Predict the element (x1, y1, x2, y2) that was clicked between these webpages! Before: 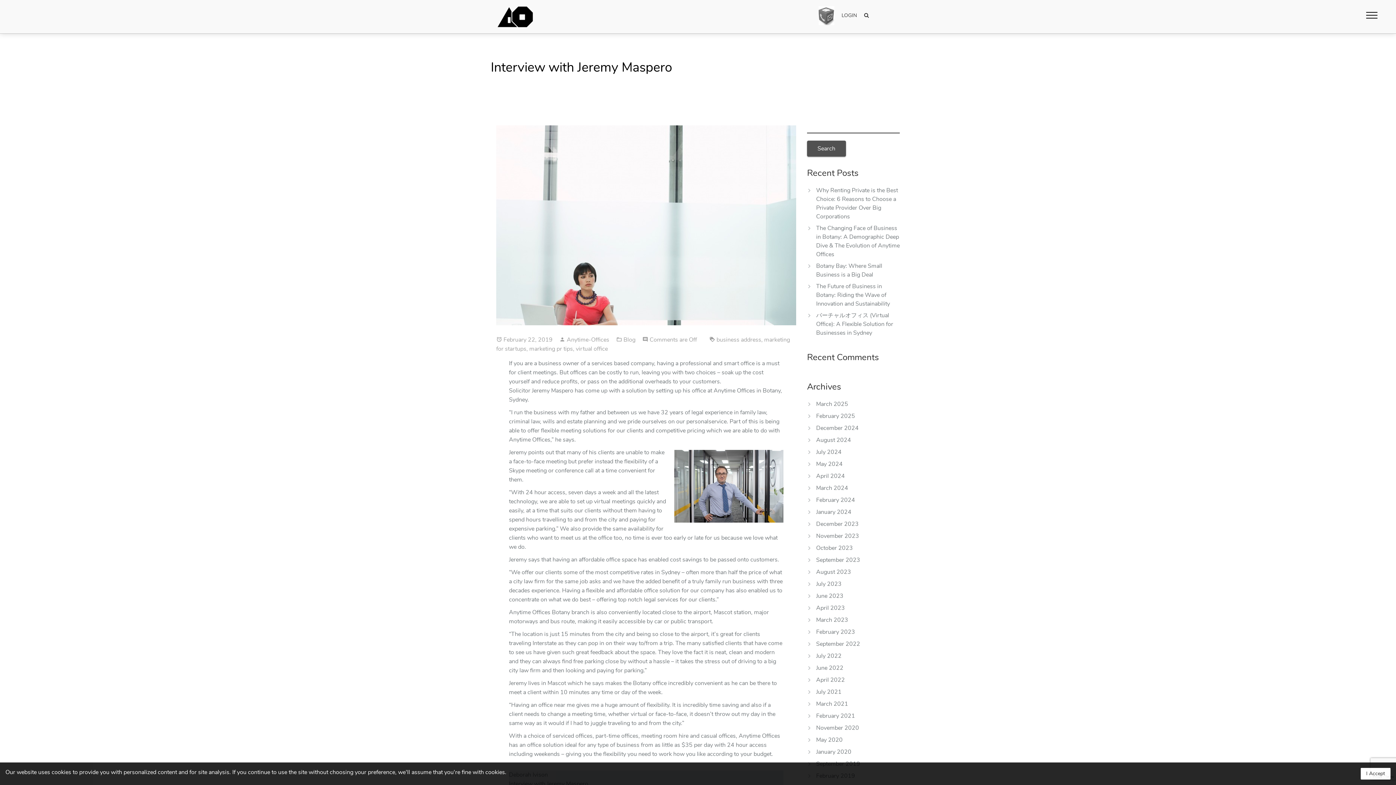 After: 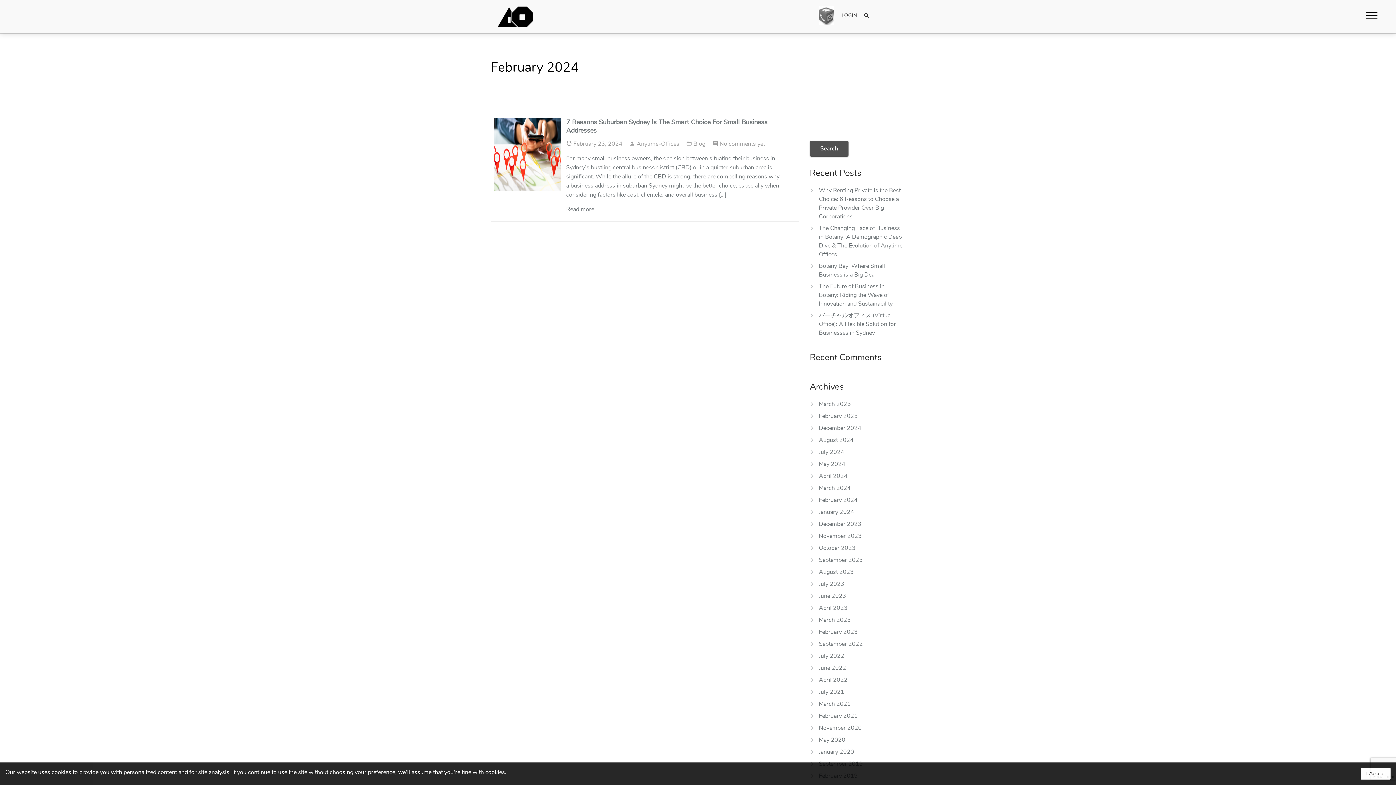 Action: bbox: (816, 496, 855, 504) label: February 2024